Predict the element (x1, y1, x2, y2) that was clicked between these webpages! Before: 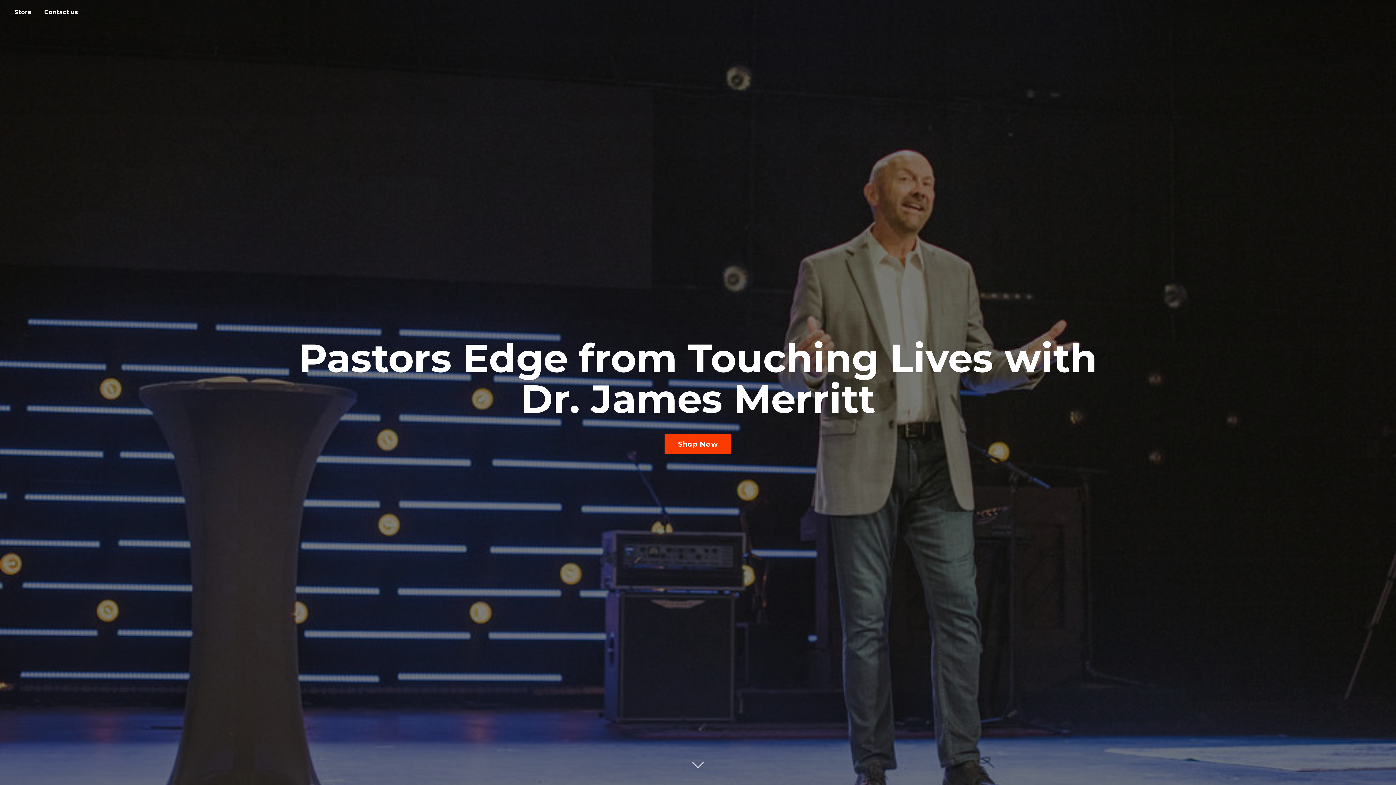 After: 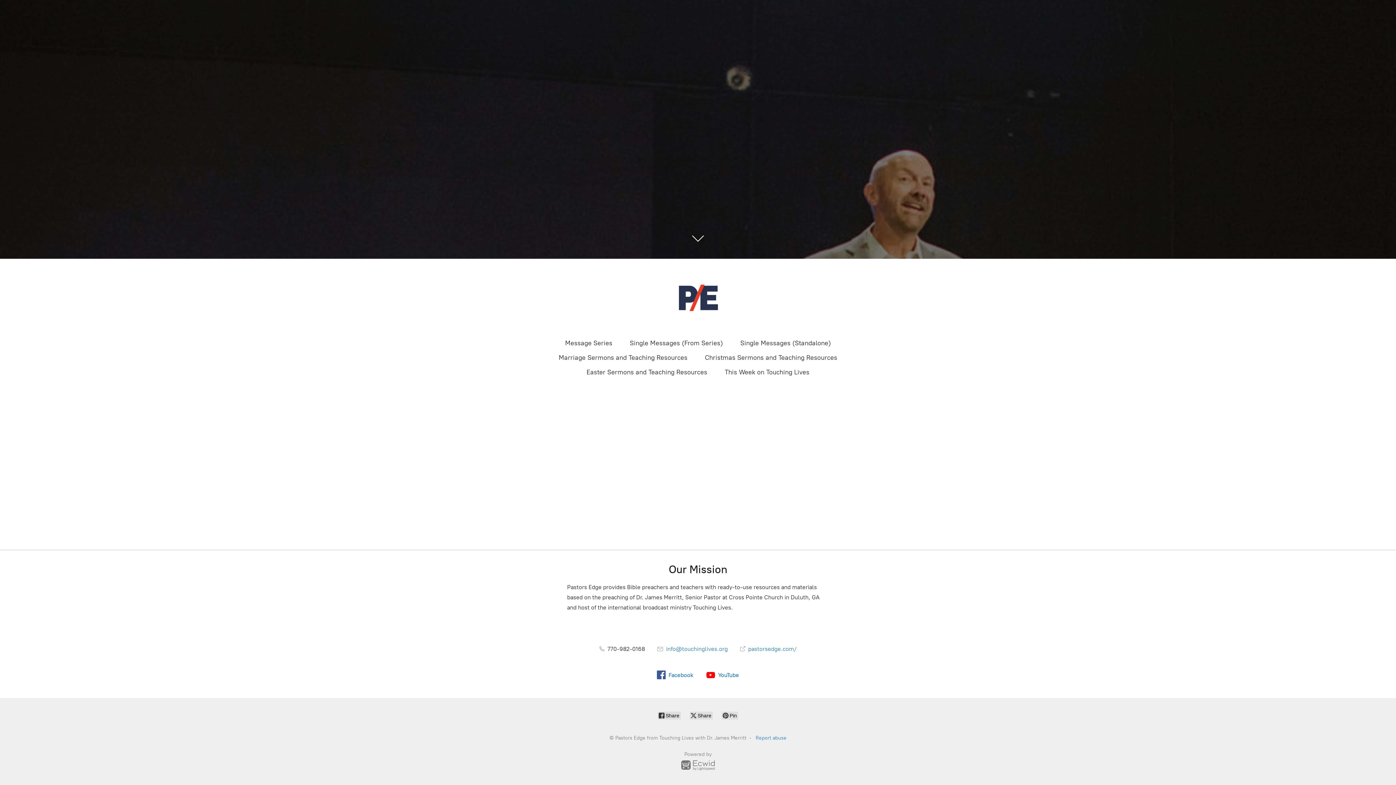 Action: label: Shop Now bbox: (664, 434, 731, 454)